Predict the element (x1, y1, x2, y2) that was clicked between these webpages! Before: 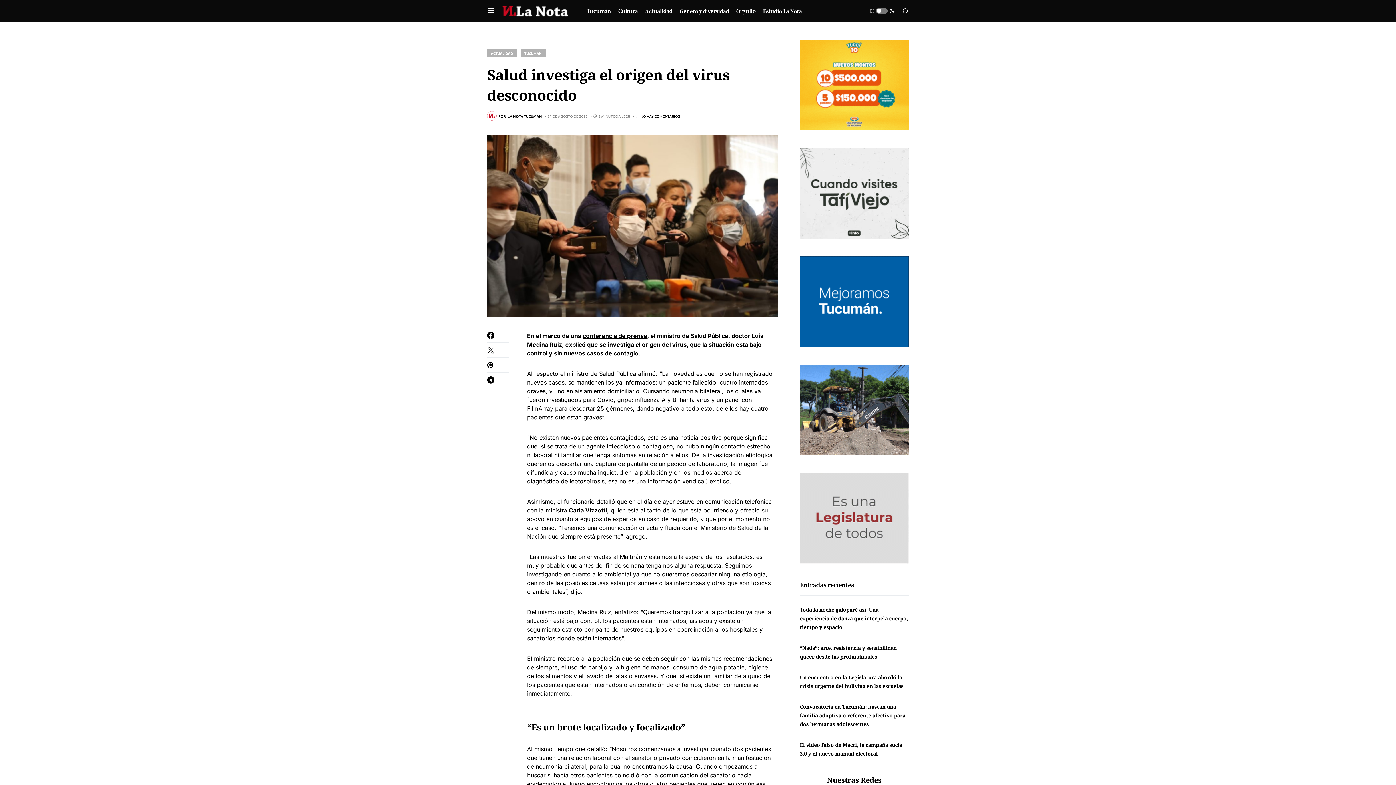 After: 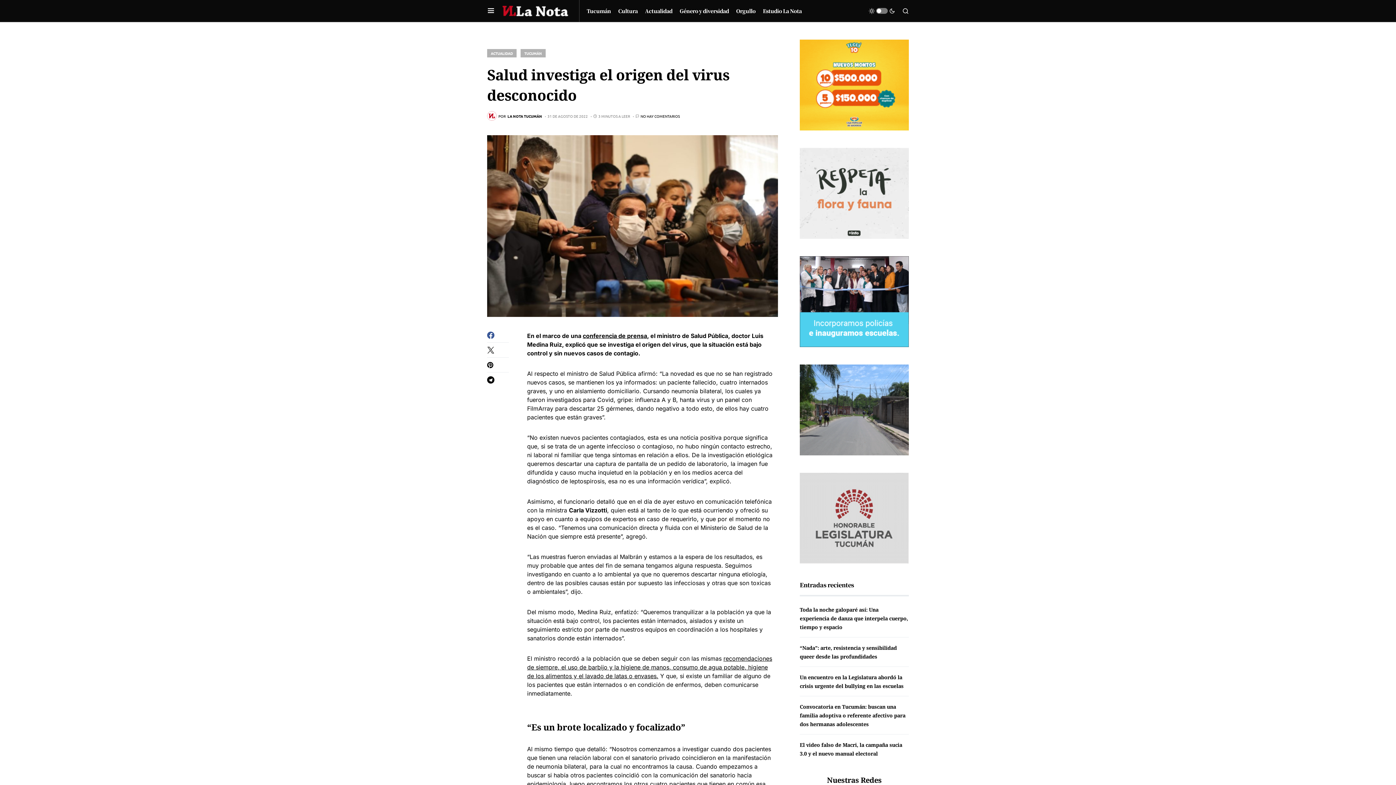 Action: bbox: (487, 331, 509, 338)